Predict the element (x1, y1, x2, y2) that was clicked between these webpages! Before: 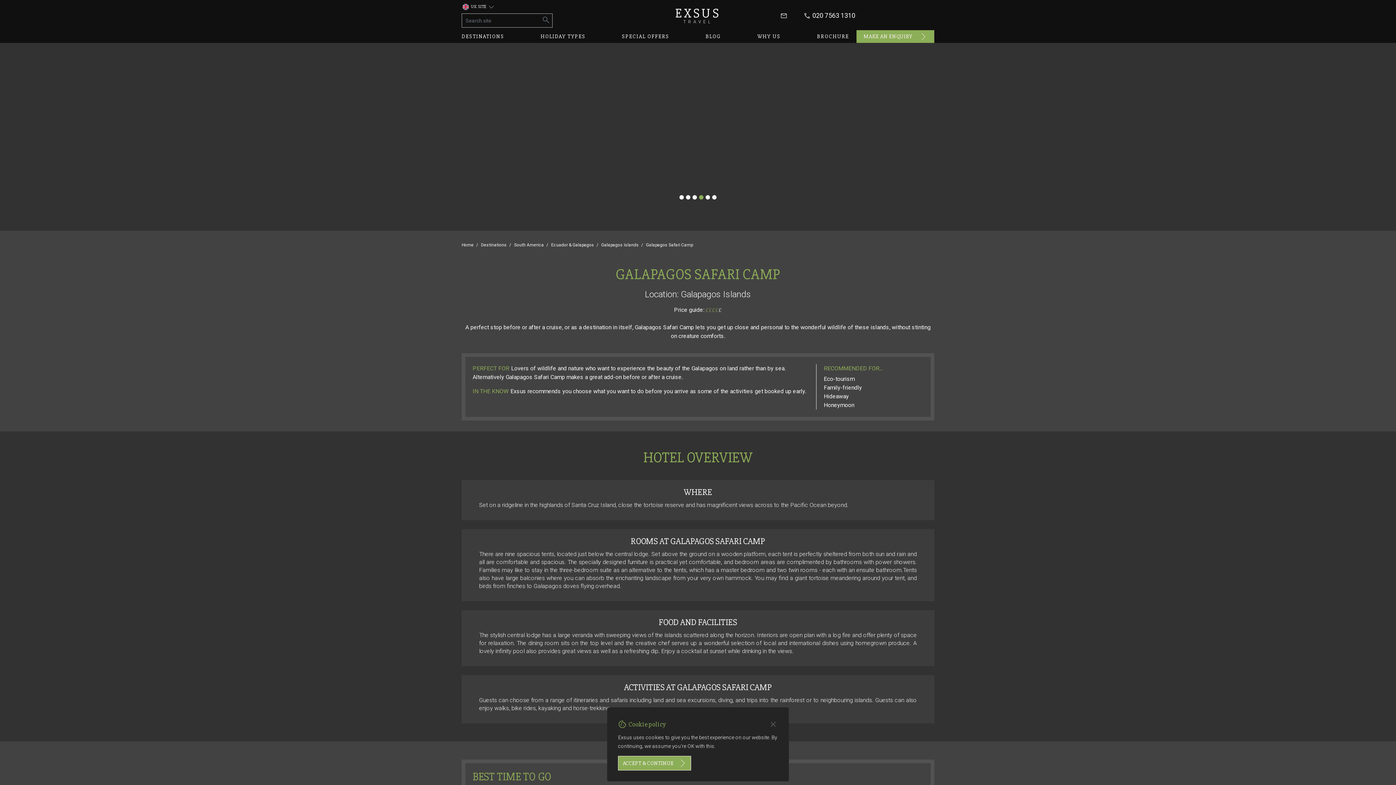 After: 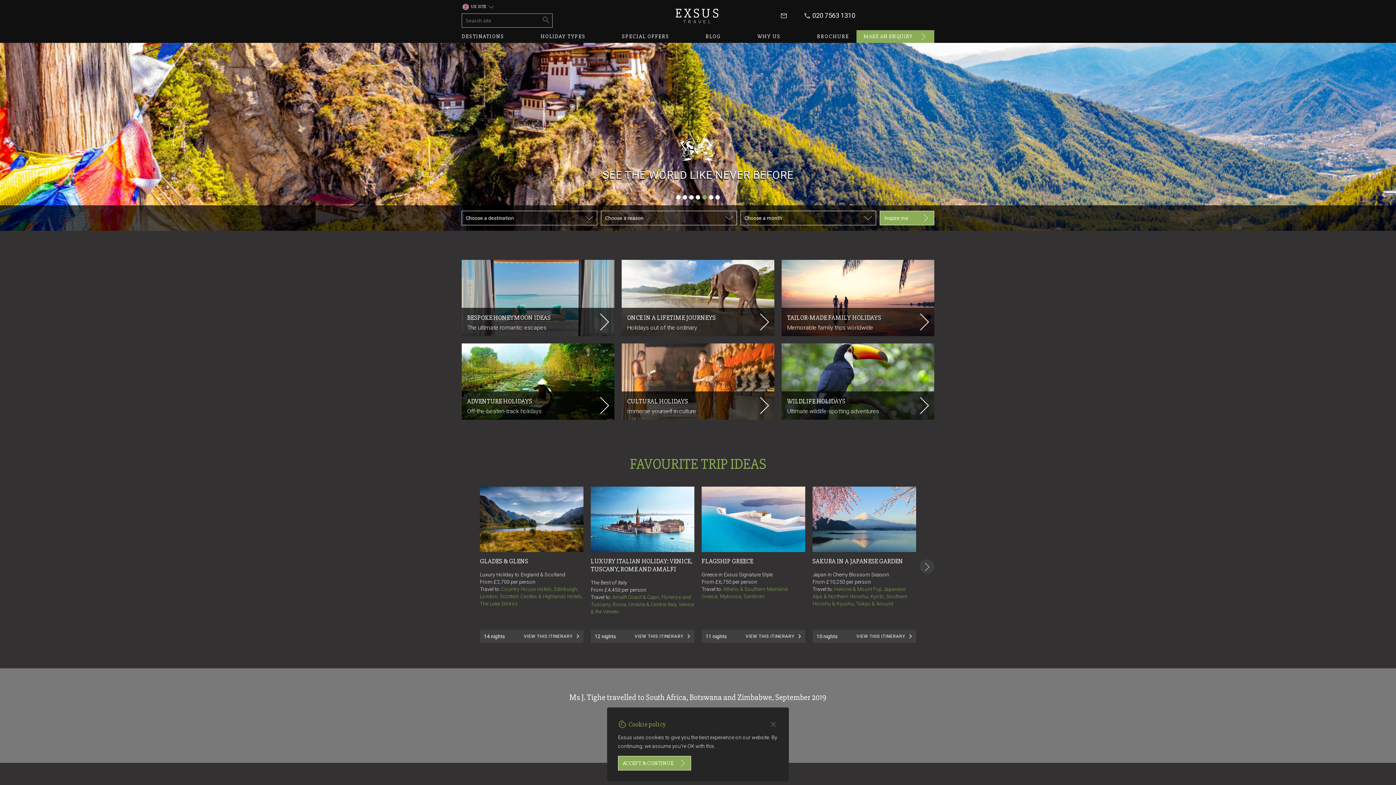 Action: bbox: (461, 241, 473, 248) label: Home